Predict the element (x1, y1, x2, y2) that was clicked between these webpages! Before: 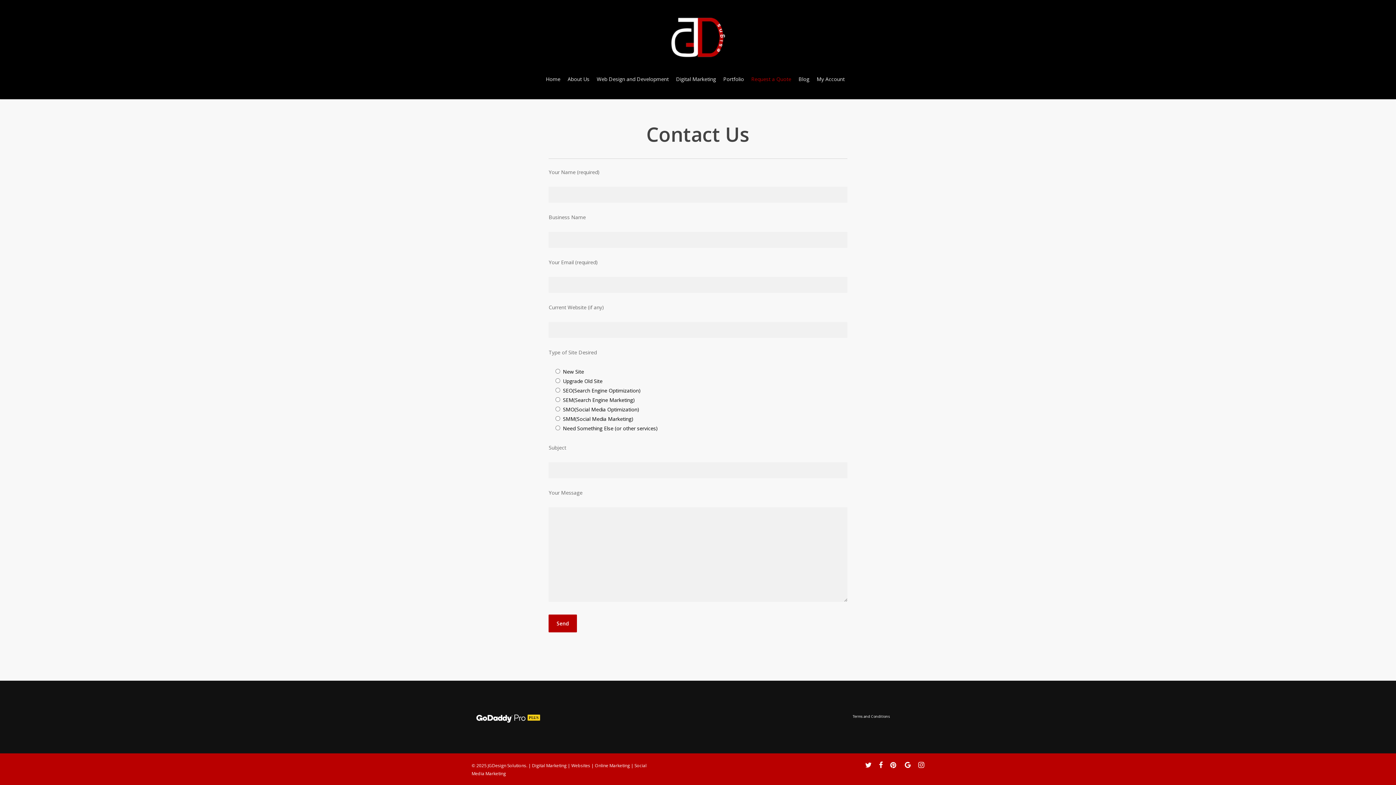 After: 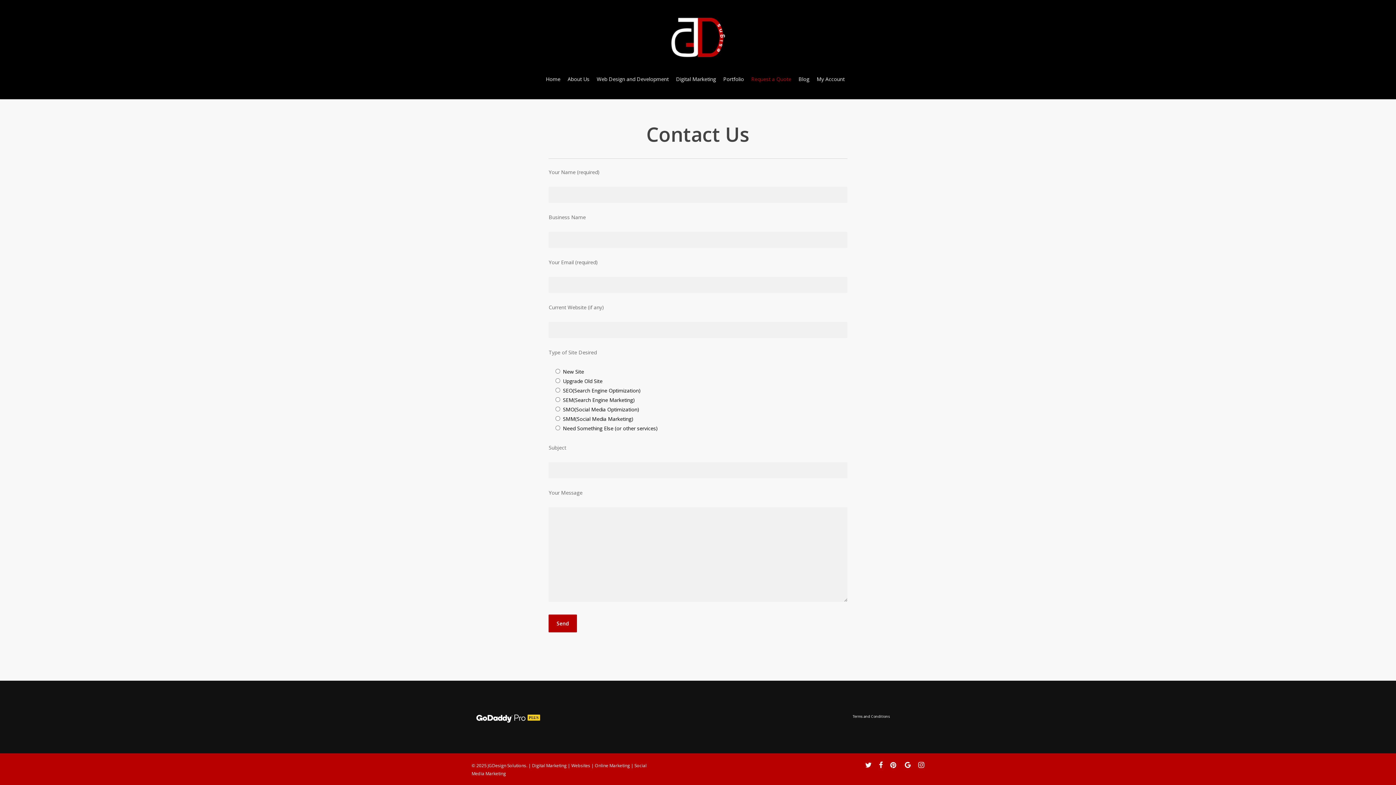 Action: label: instagram bbox: (918, 761, 924, 769)